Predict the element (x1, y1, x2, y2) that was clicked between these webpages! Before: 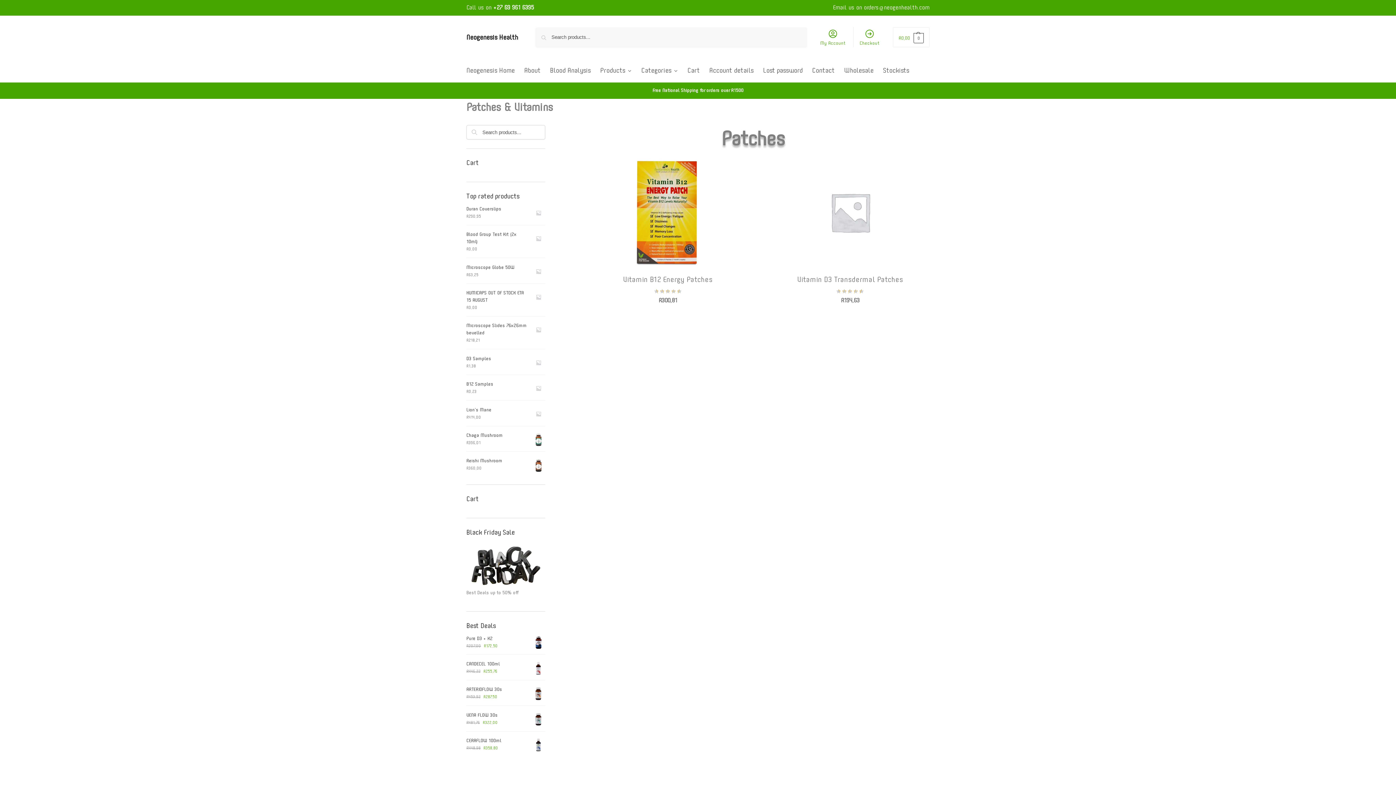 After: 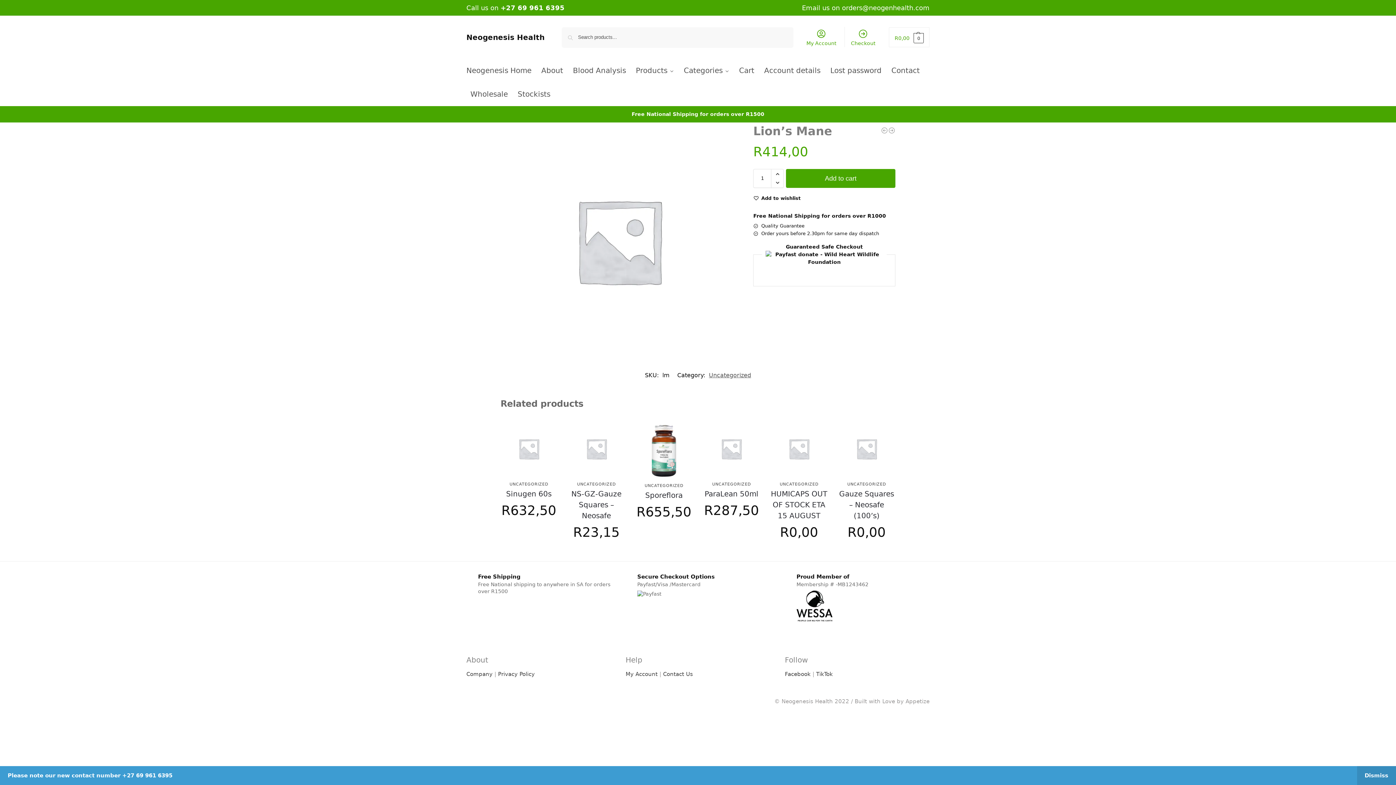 Action: label: Lion's Mane bbox: (466, 406, 545, 413)